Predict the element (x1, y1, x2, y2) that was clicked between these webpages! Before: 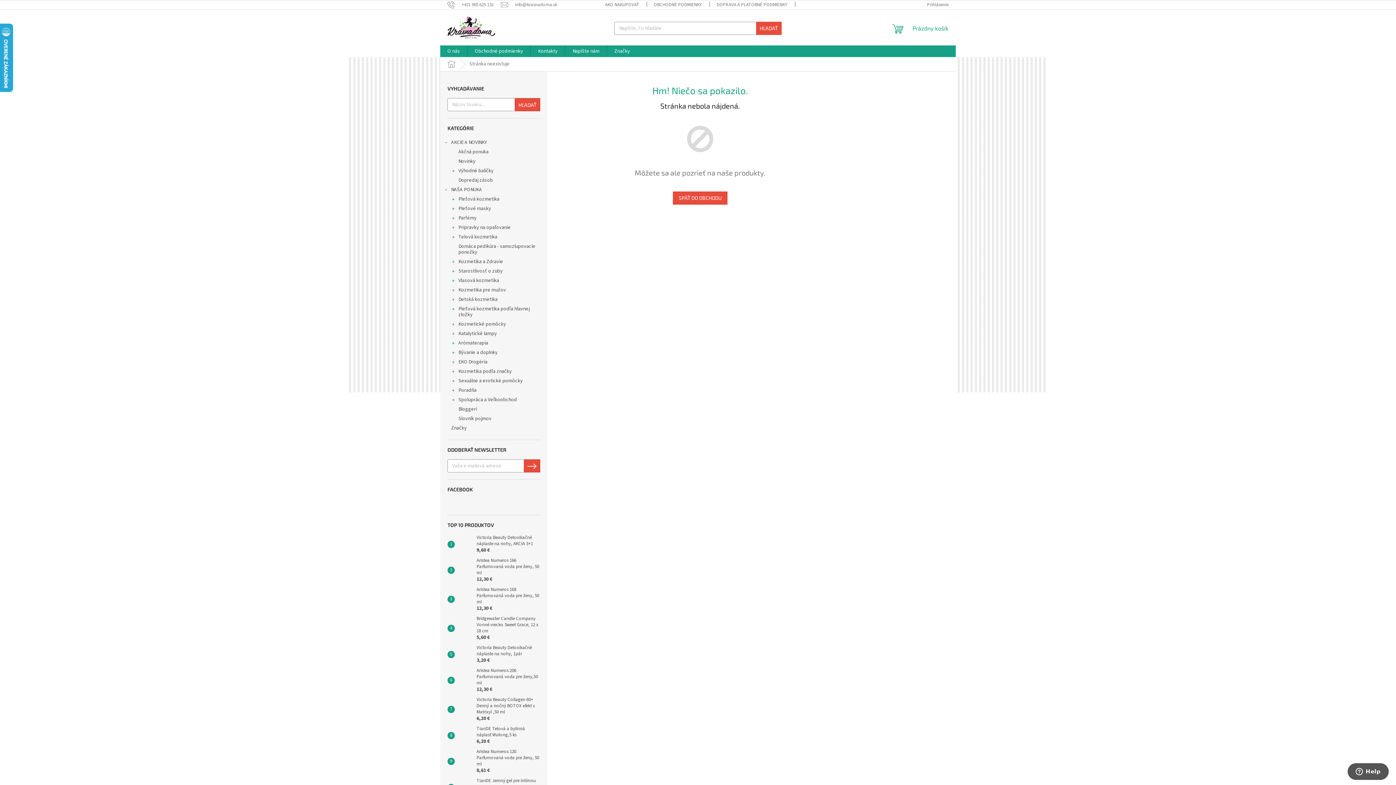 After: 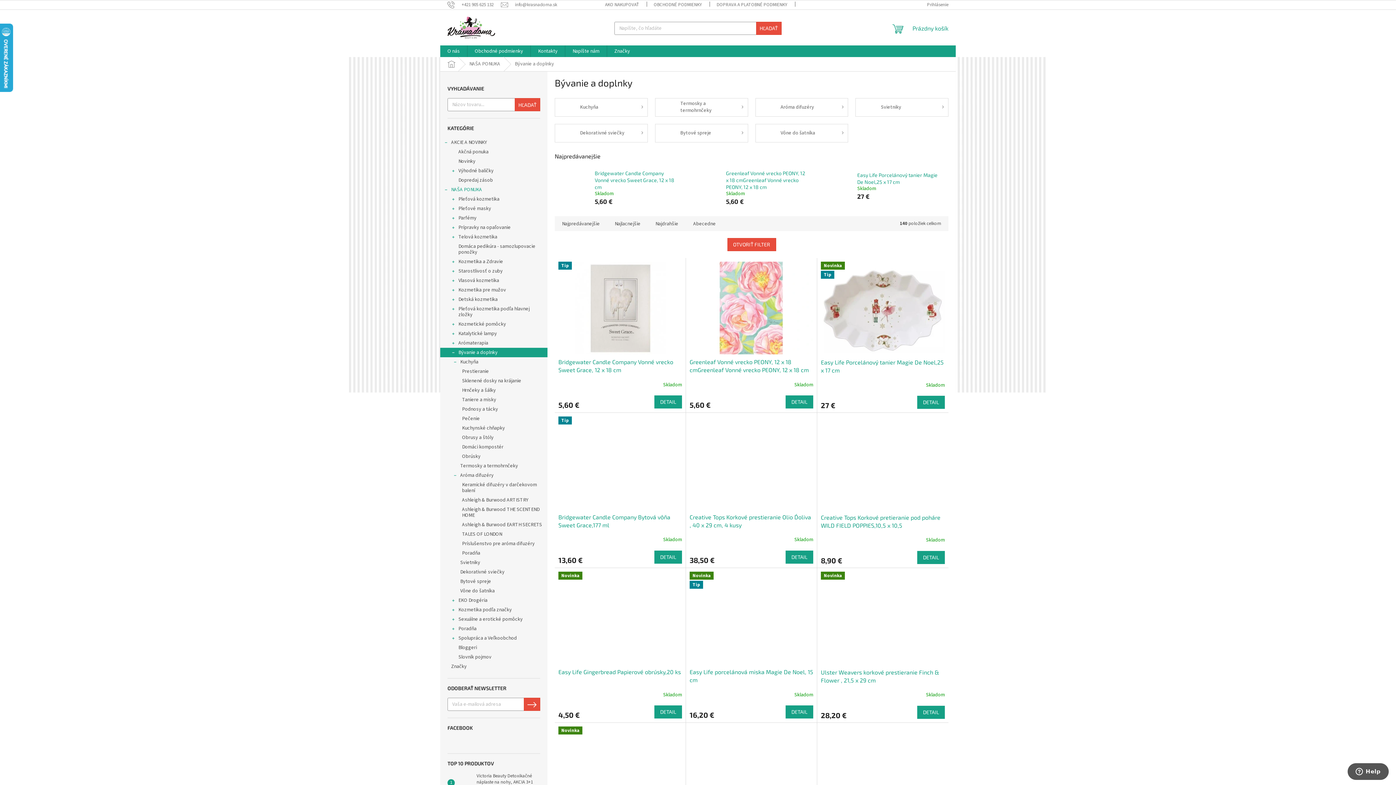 Action: bbox: (440, 348, 547, 357) label: Bývanie a doplnky
 